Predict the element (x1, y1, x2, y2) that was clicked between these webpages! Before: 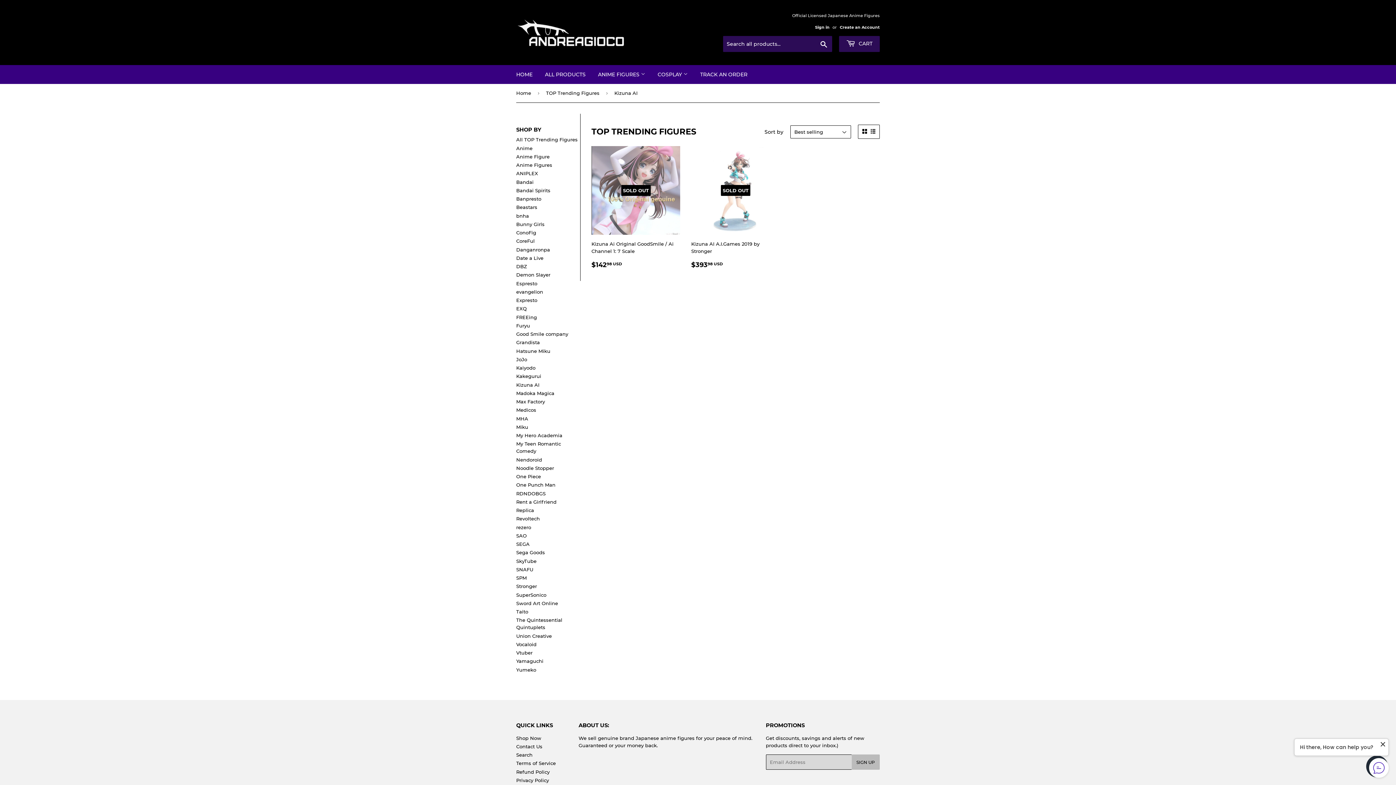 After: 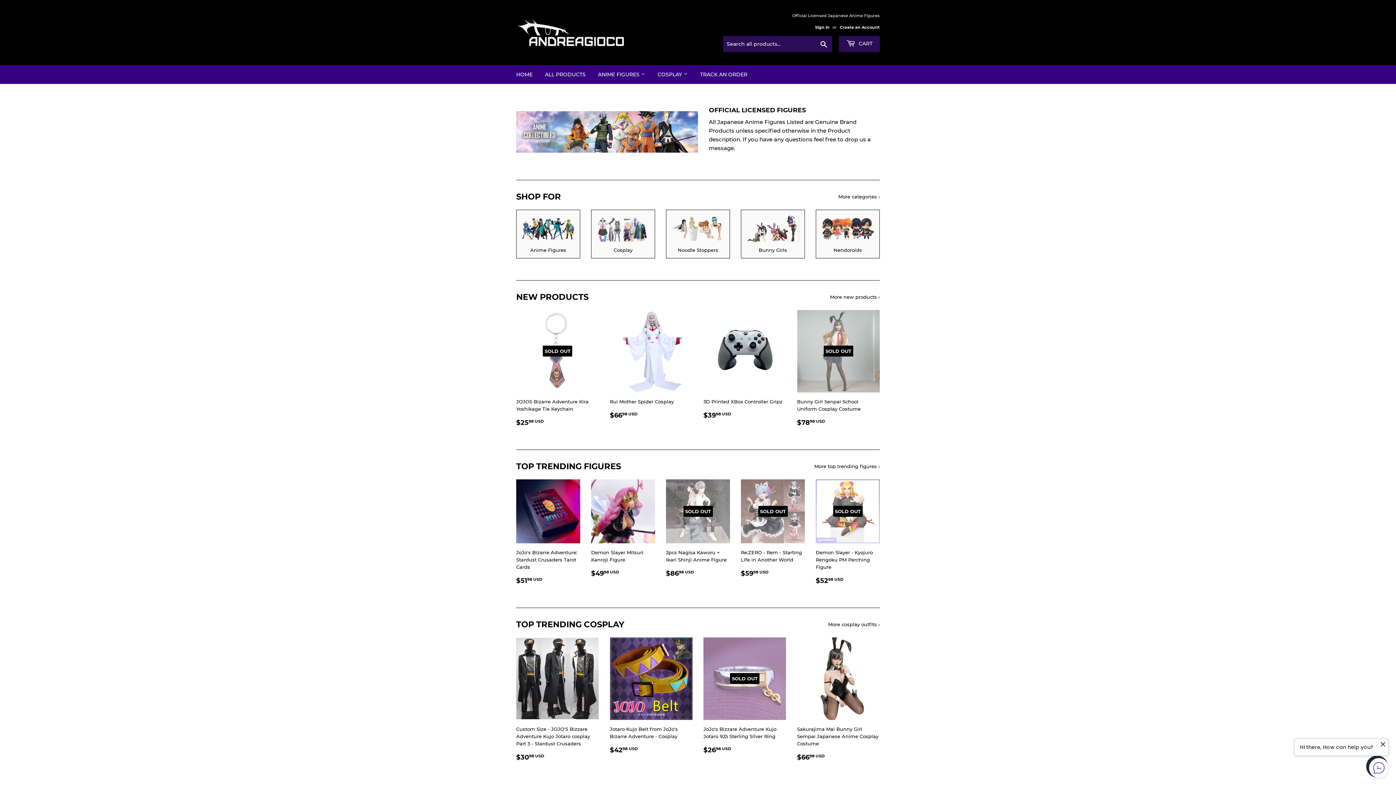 Action: label: Home bbox: (516, 84, 533, 102)